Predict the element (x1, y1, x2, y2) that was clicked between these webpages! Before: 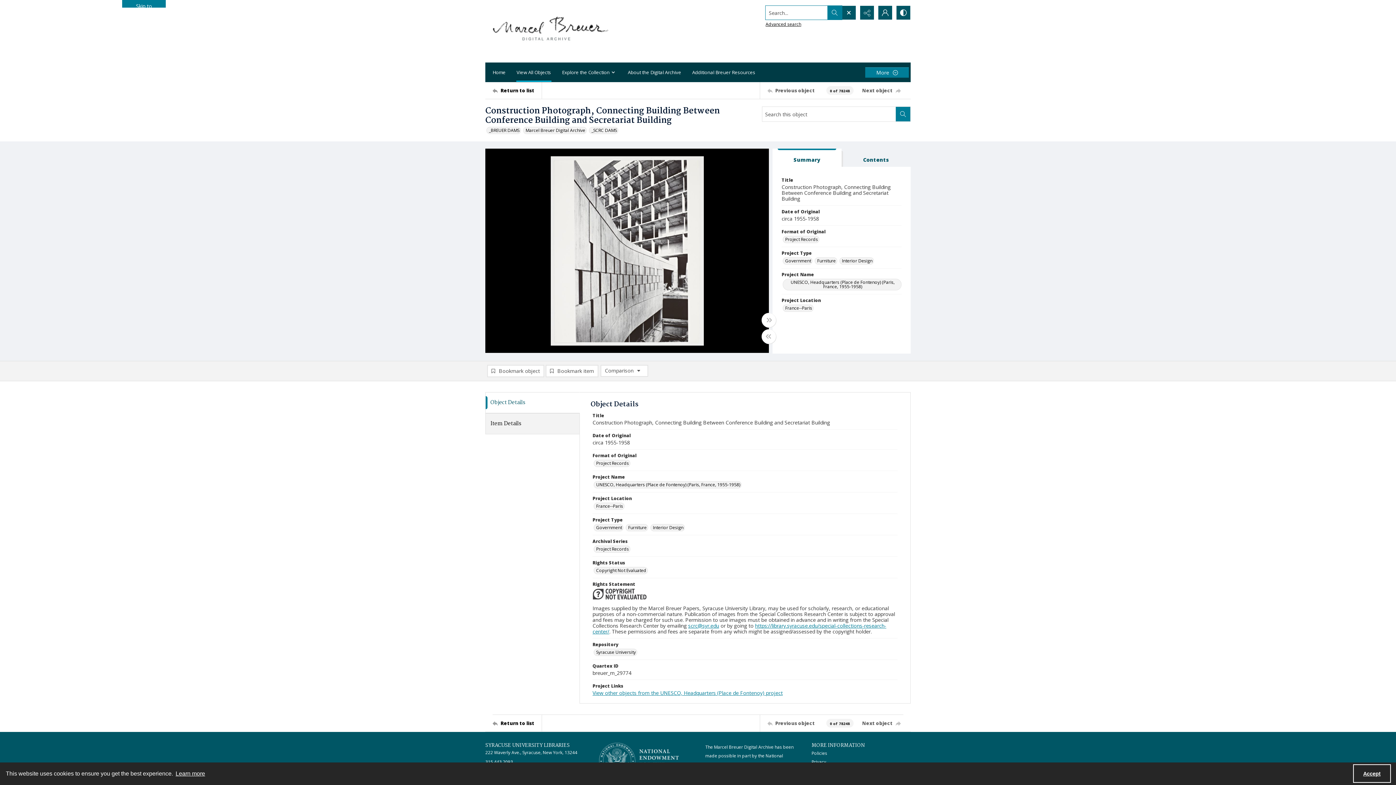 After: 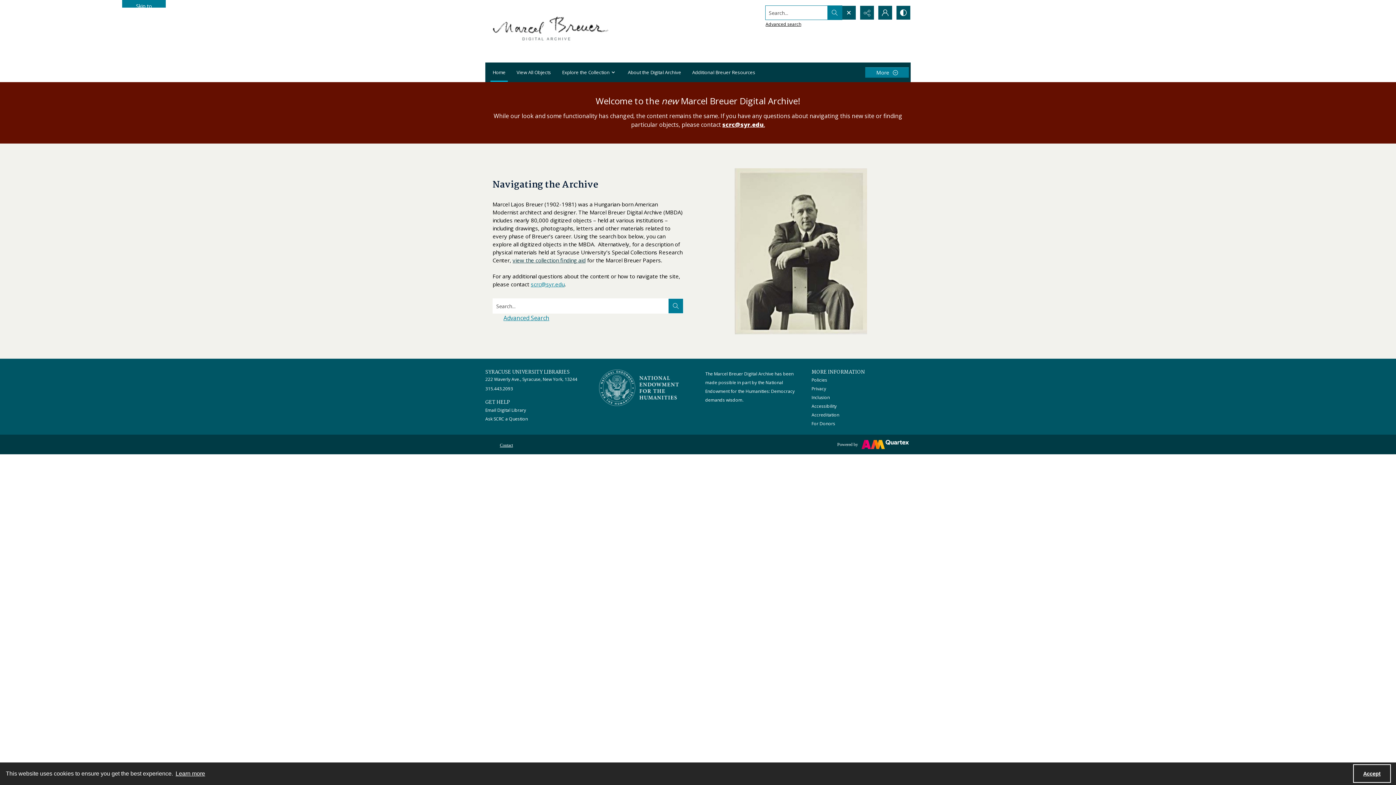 Action: bbox: (492, 10, 609, 51)